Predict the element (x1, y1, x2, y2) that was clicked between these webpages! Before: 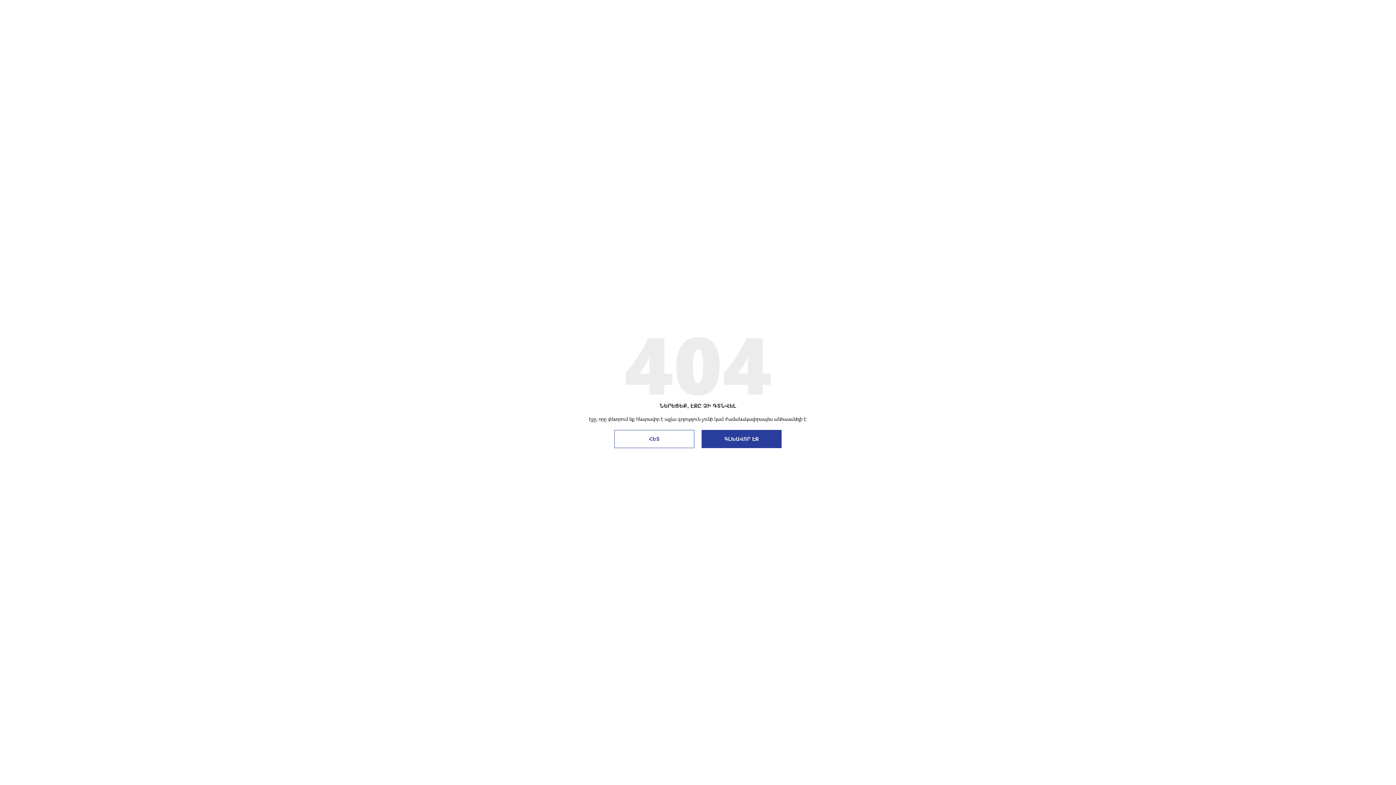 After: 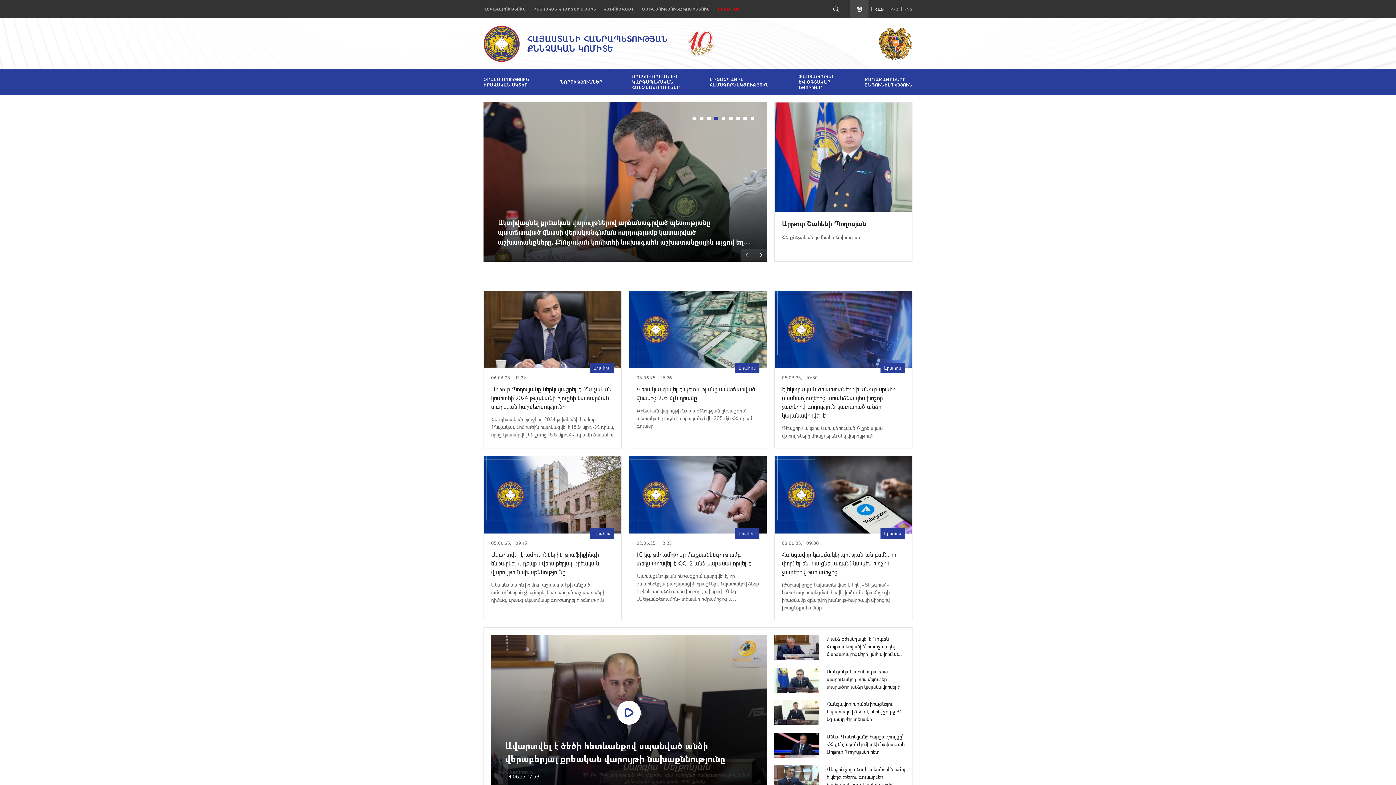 Action: bbox: (614, 430, 694, 448) label: ՀԵՏ